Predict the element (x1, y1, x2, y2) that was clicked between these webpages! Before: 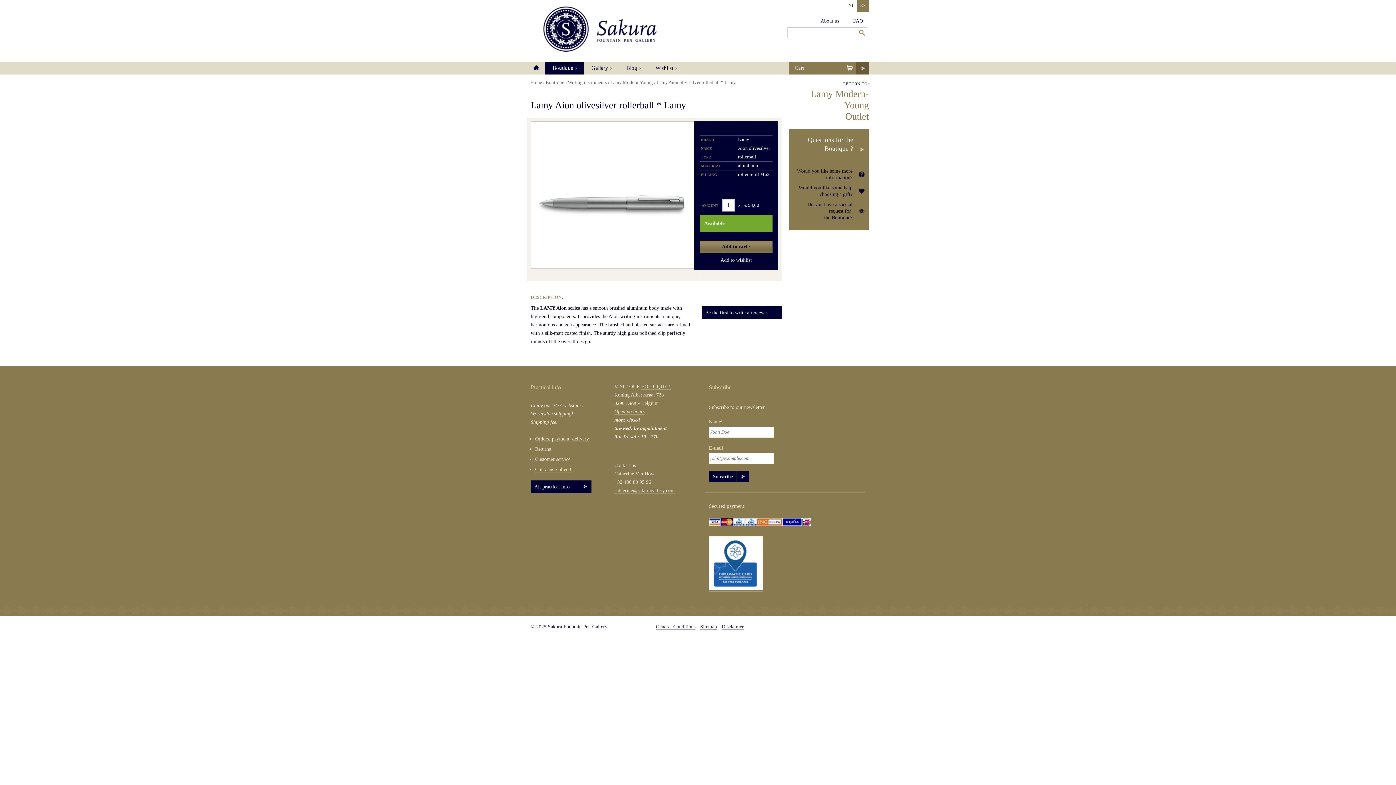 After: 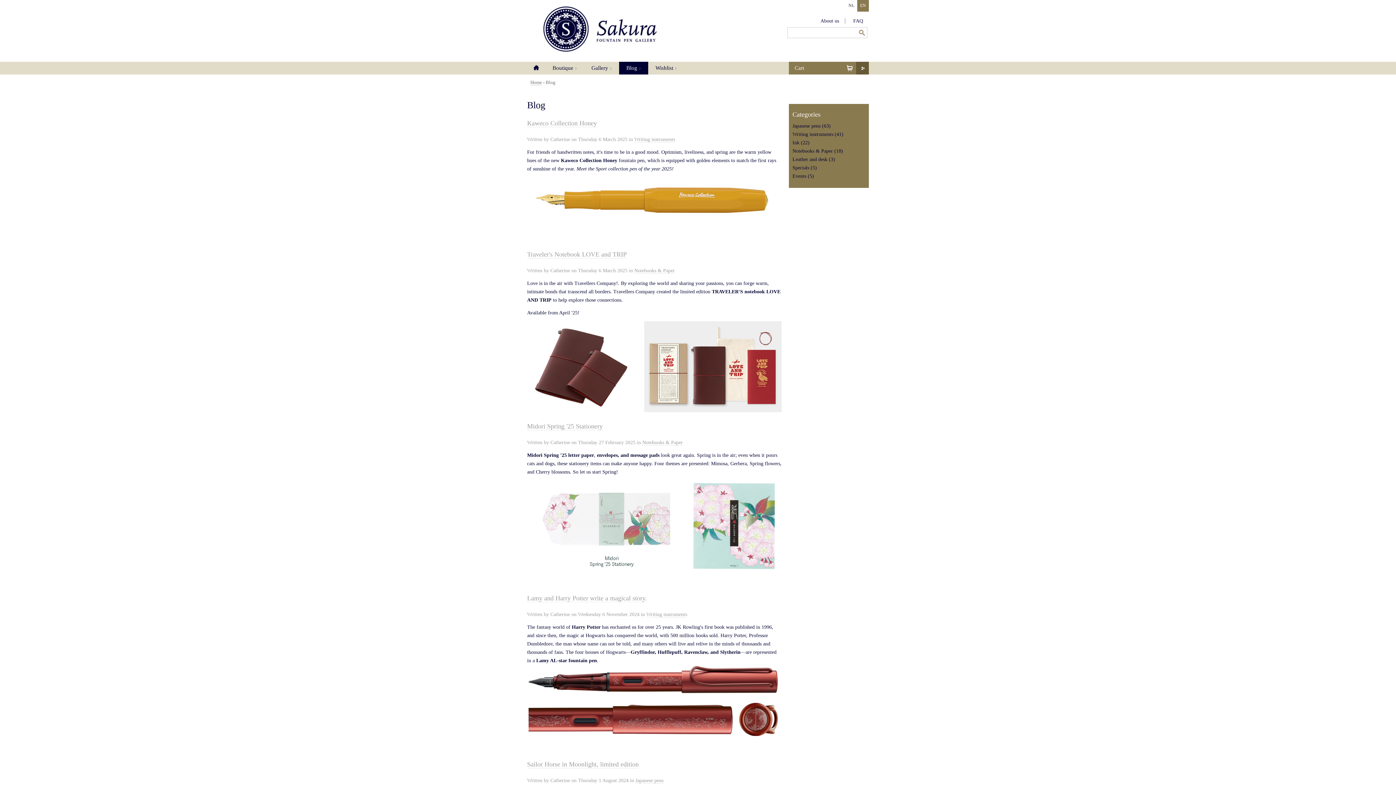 Action: label: Blog bbox: (619, 61, 648, 74)